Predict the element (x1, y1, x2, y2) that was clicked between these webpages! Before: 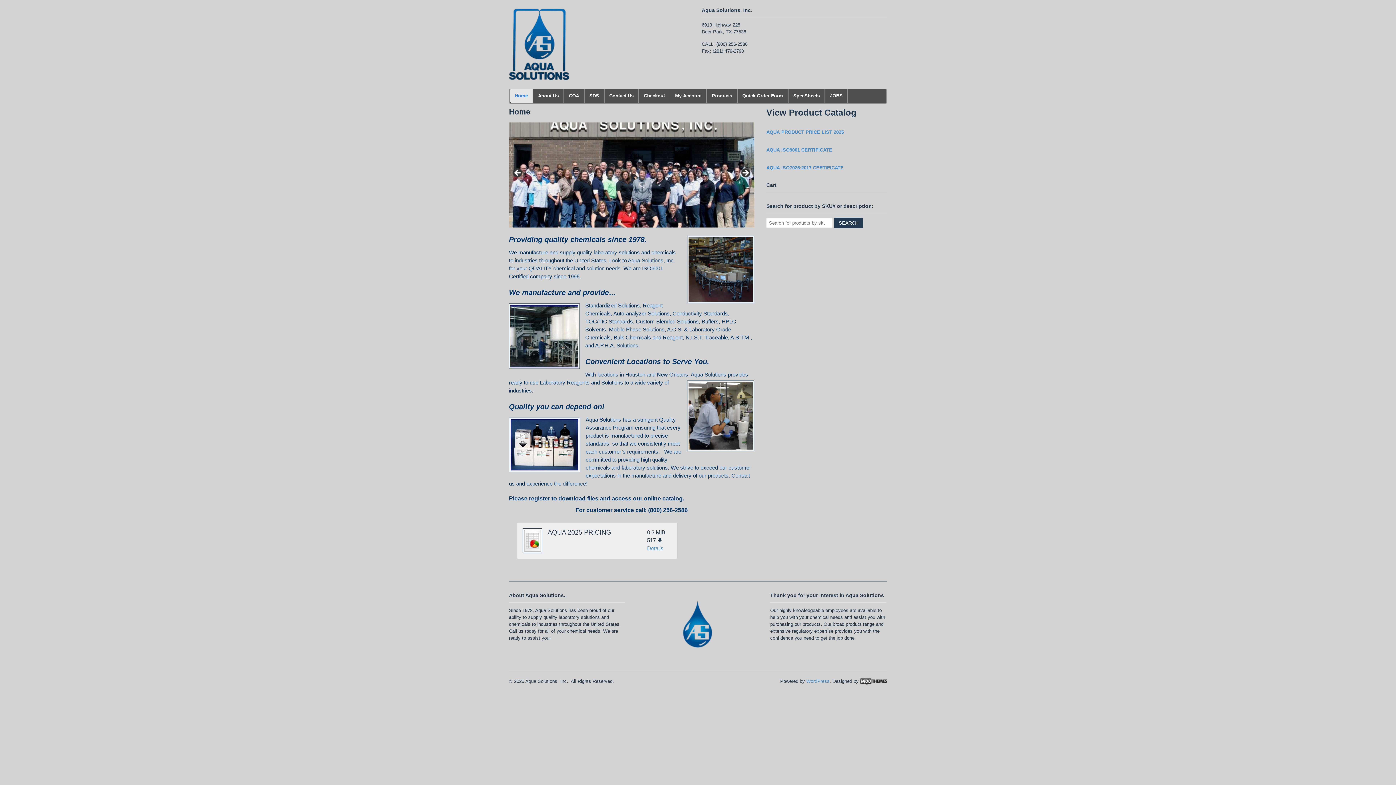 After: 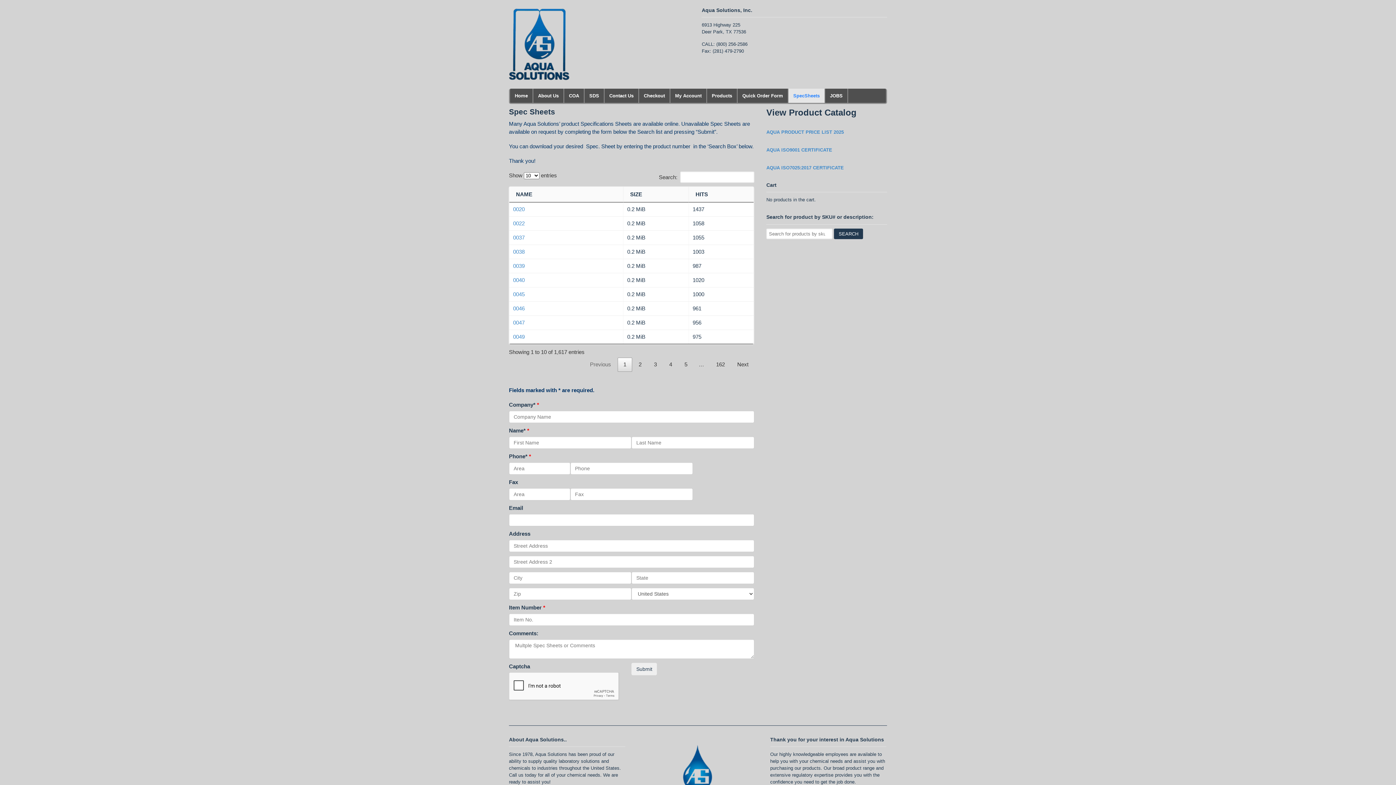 Action: bbox: (788, 88, 824, 102) label: SpecSheets